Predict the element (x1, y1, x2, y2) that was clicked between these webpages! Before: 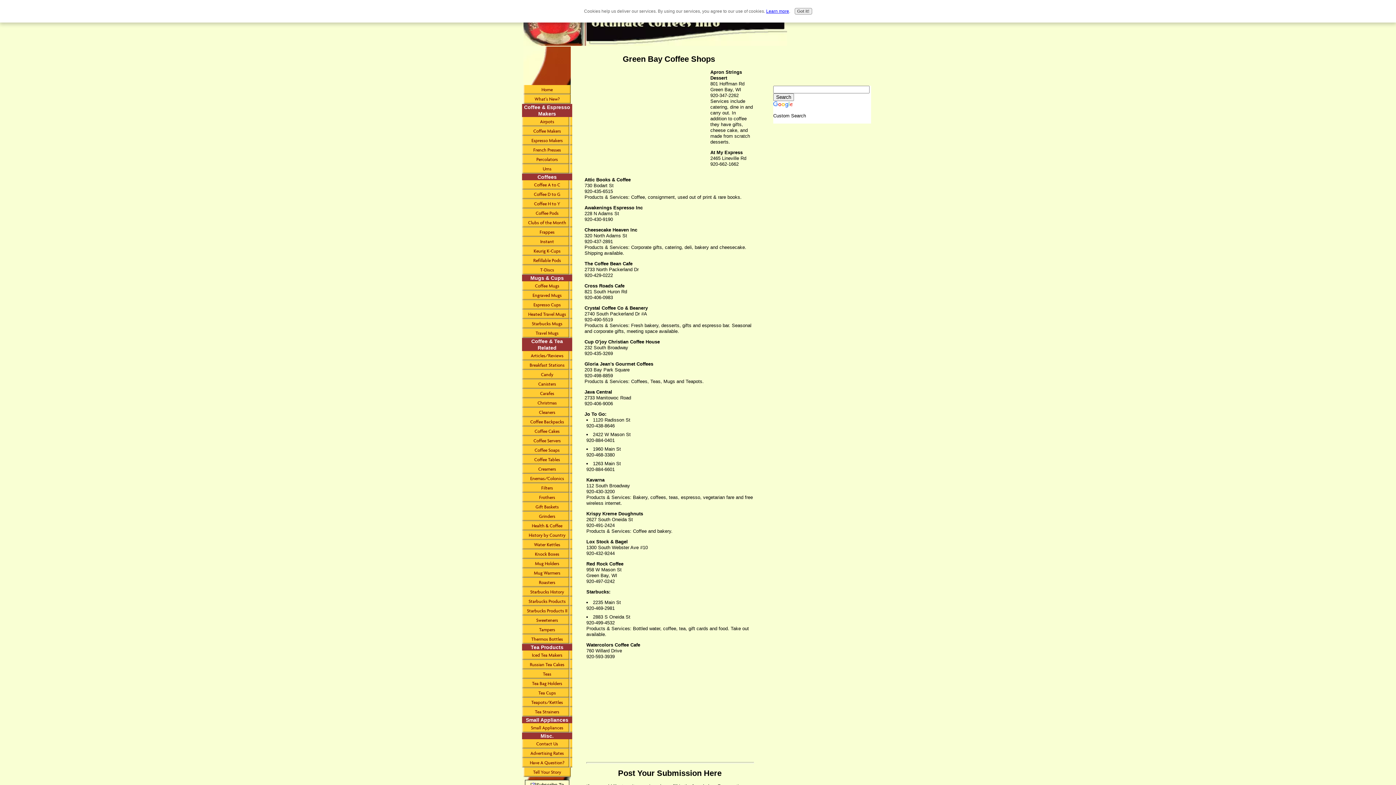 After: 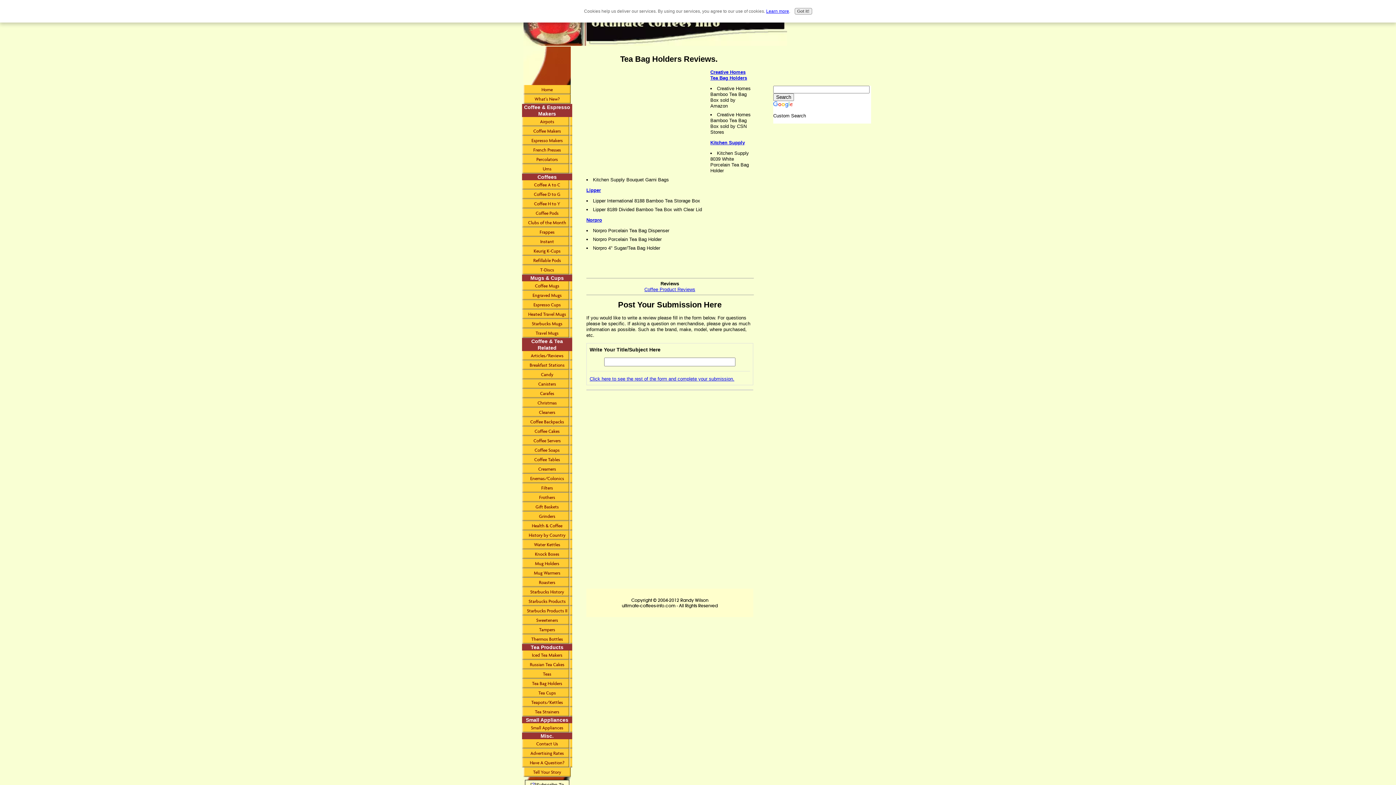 Action: bbox: (522, 679, 572, 688) label: Tea Bag Holders